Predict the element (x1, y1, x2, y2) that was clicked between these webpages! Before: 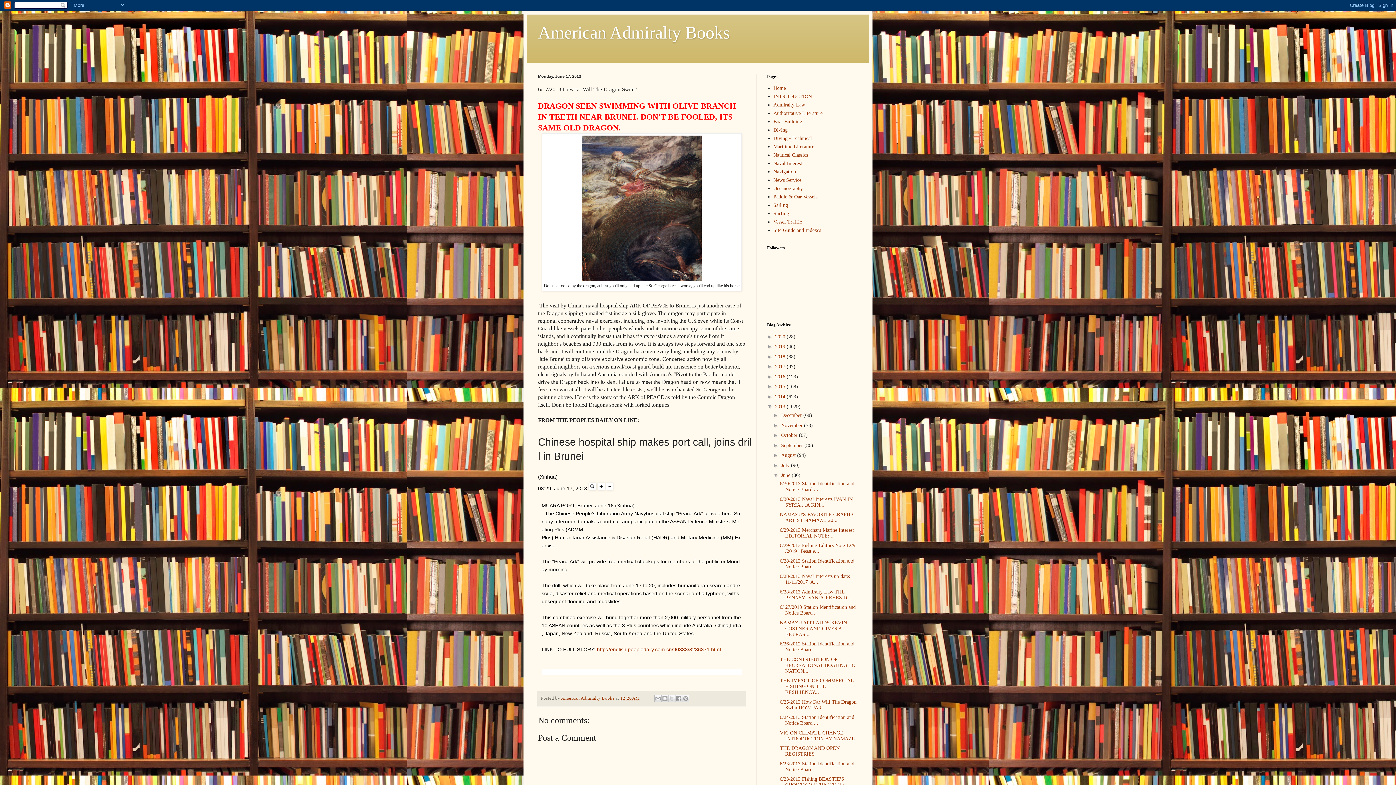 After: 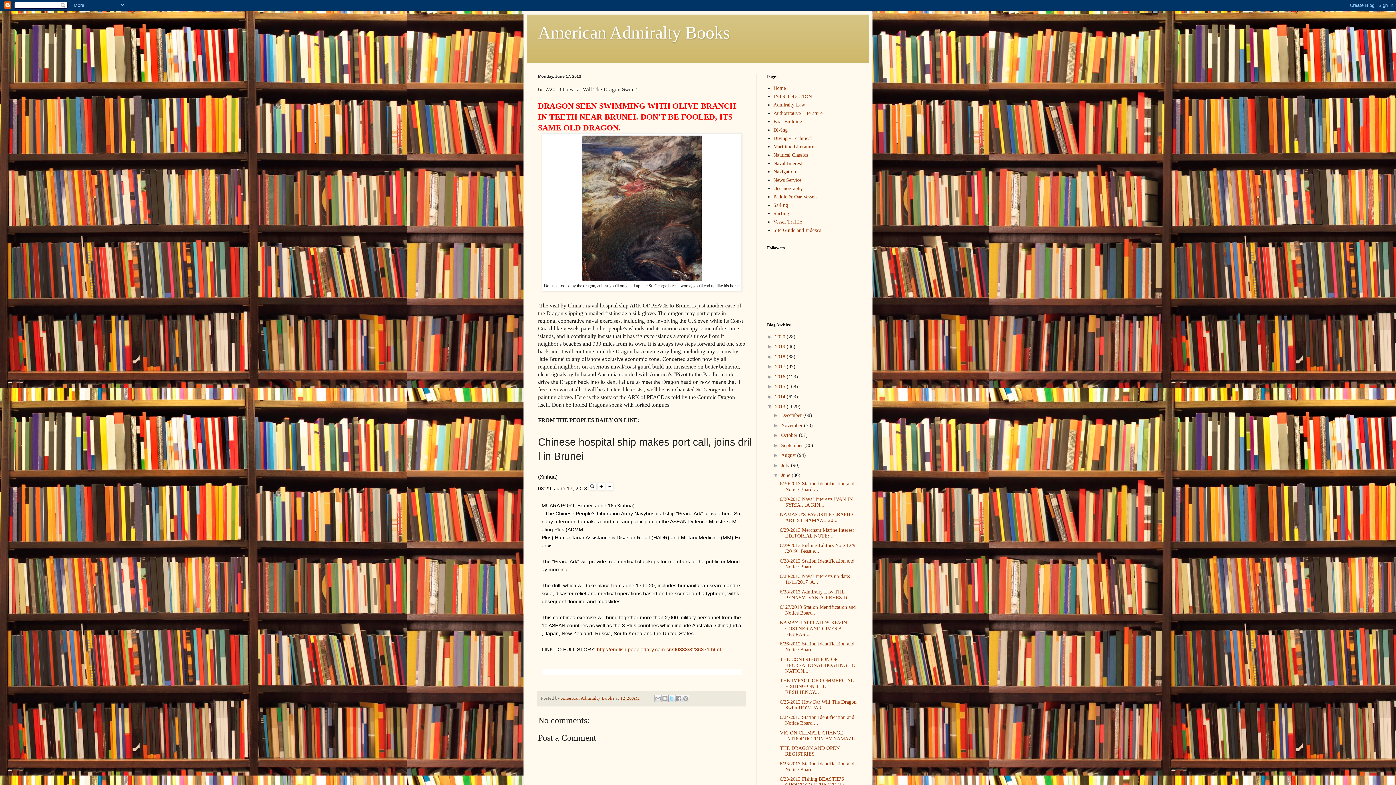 Action: label: Share to X bbox: (668, 695, 675, 702)